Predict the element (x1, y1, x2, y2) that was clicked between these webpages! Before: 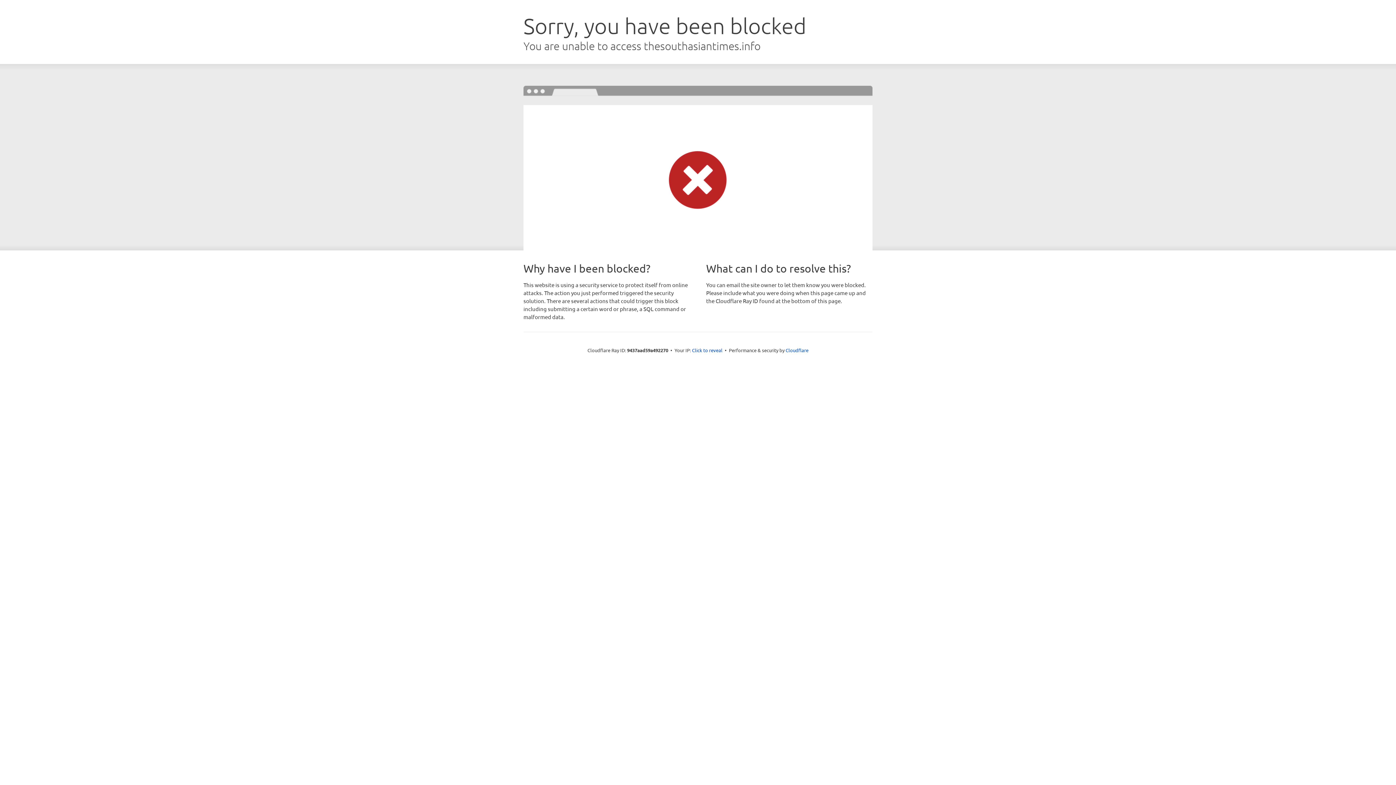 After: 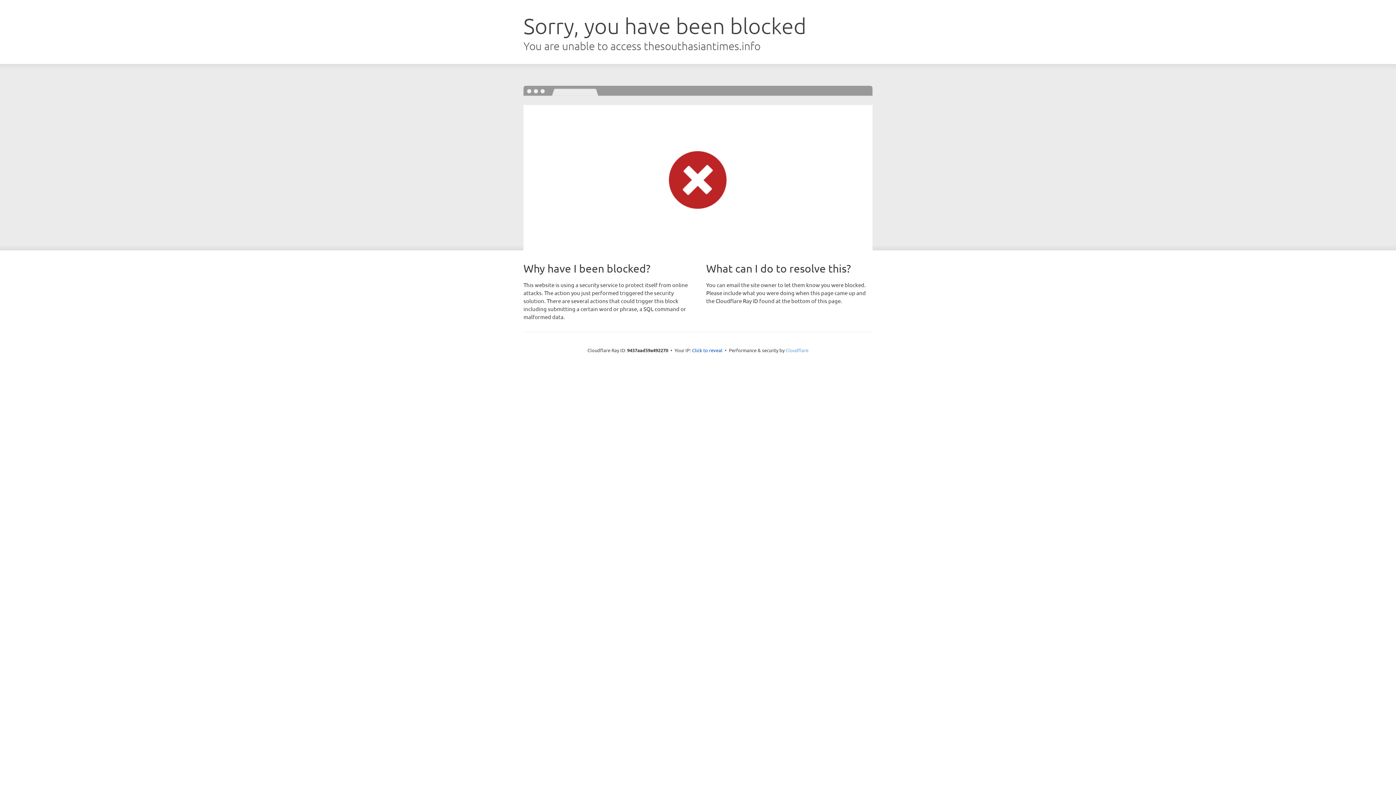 Action: label: Cloudflare bbox: (785, 347, 808, 353)